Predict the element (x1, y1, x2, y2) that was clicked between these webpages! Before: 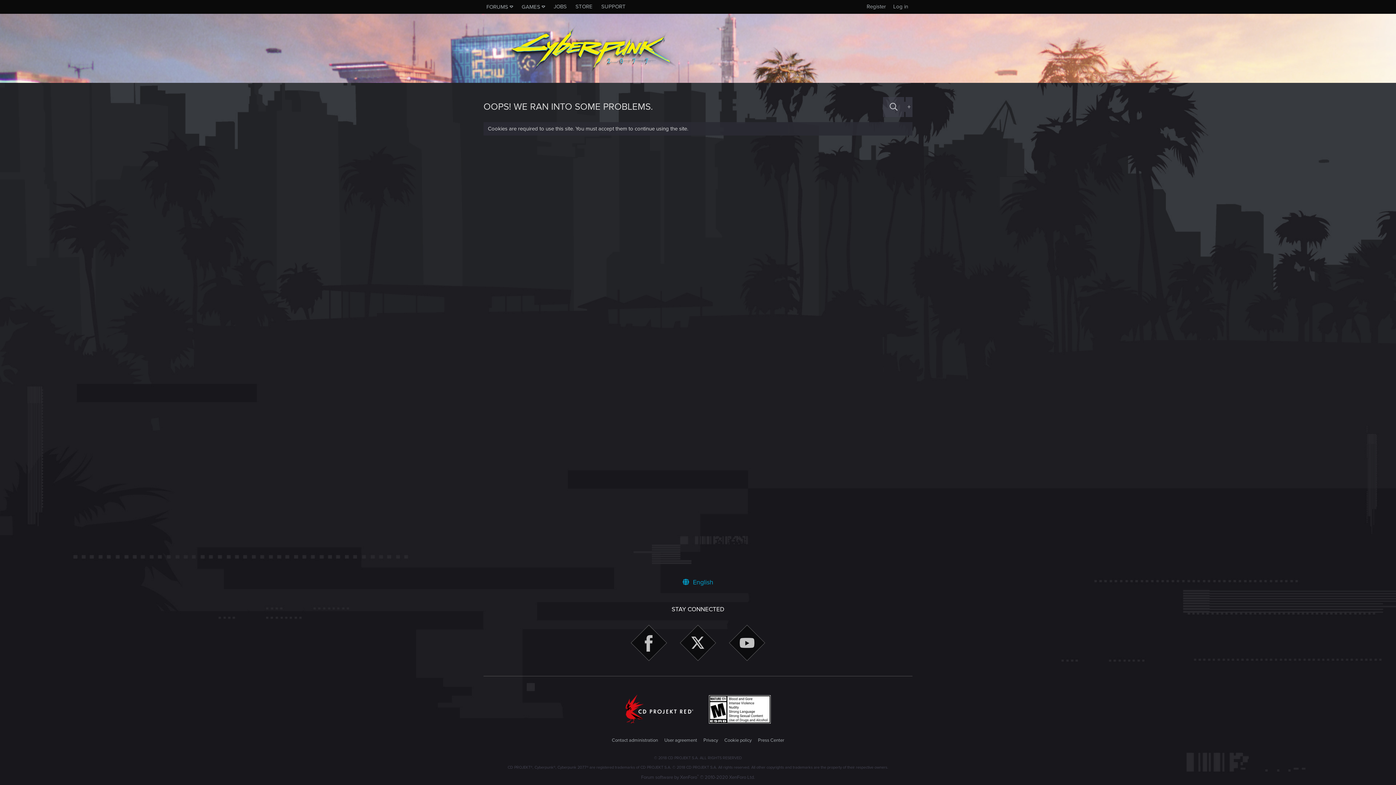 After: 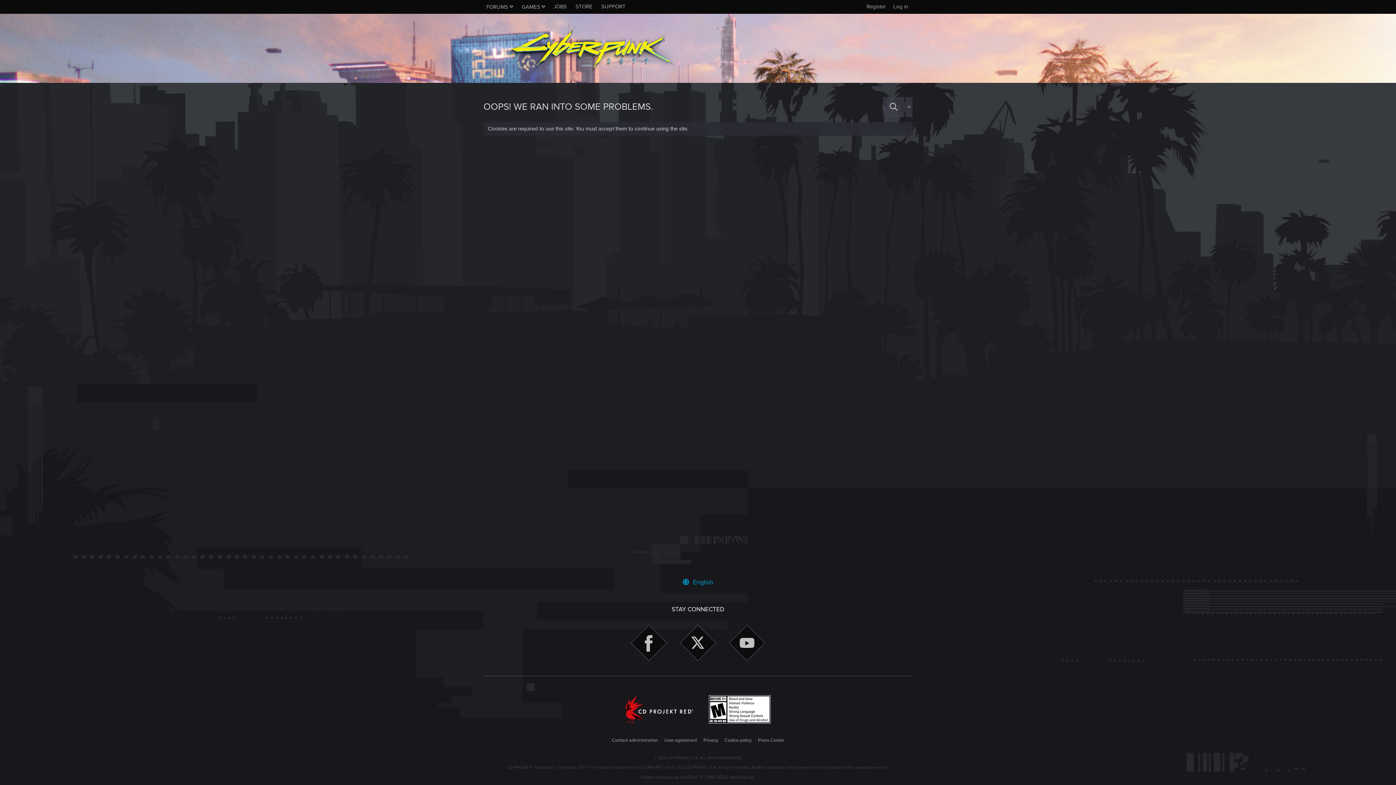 Action: label: Cookie policy bbox: (723, 737, 753, 744)